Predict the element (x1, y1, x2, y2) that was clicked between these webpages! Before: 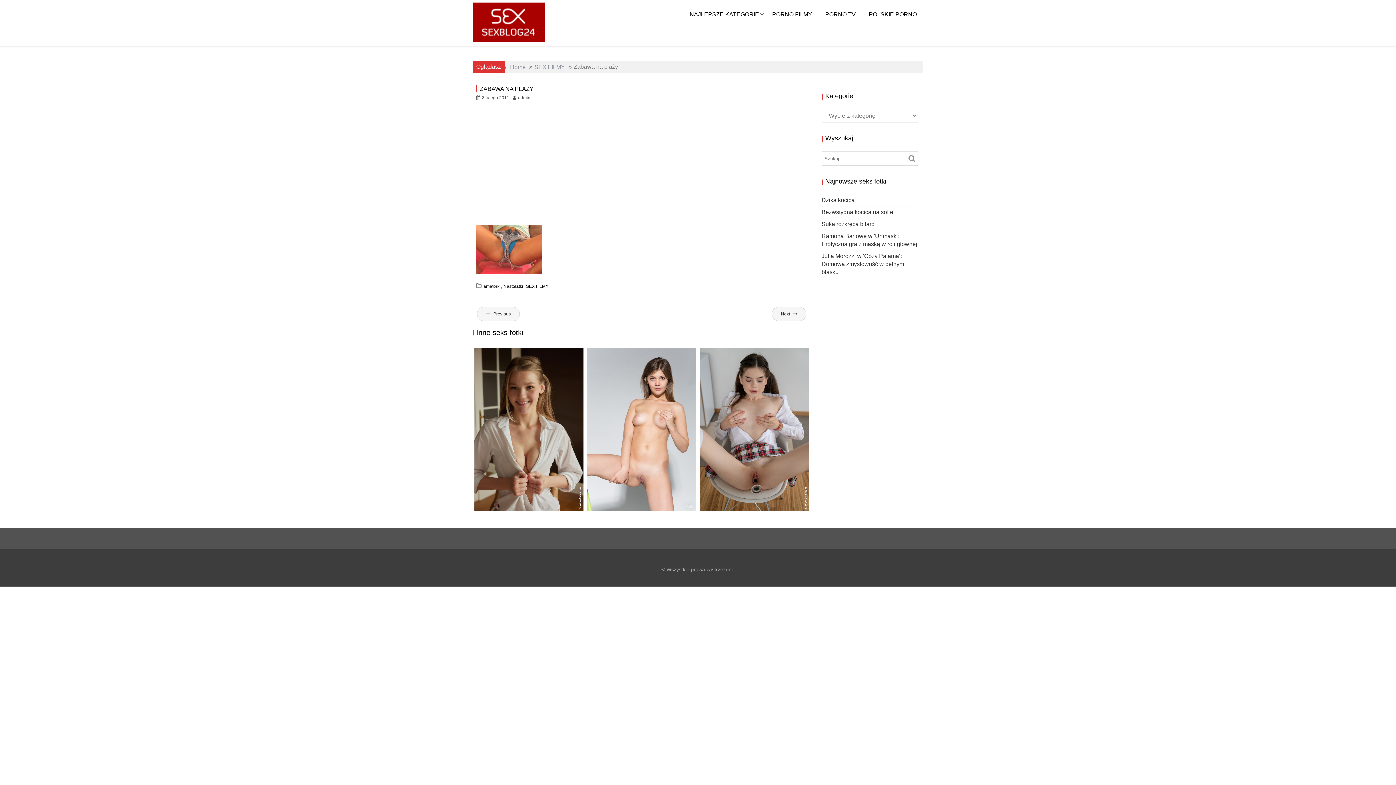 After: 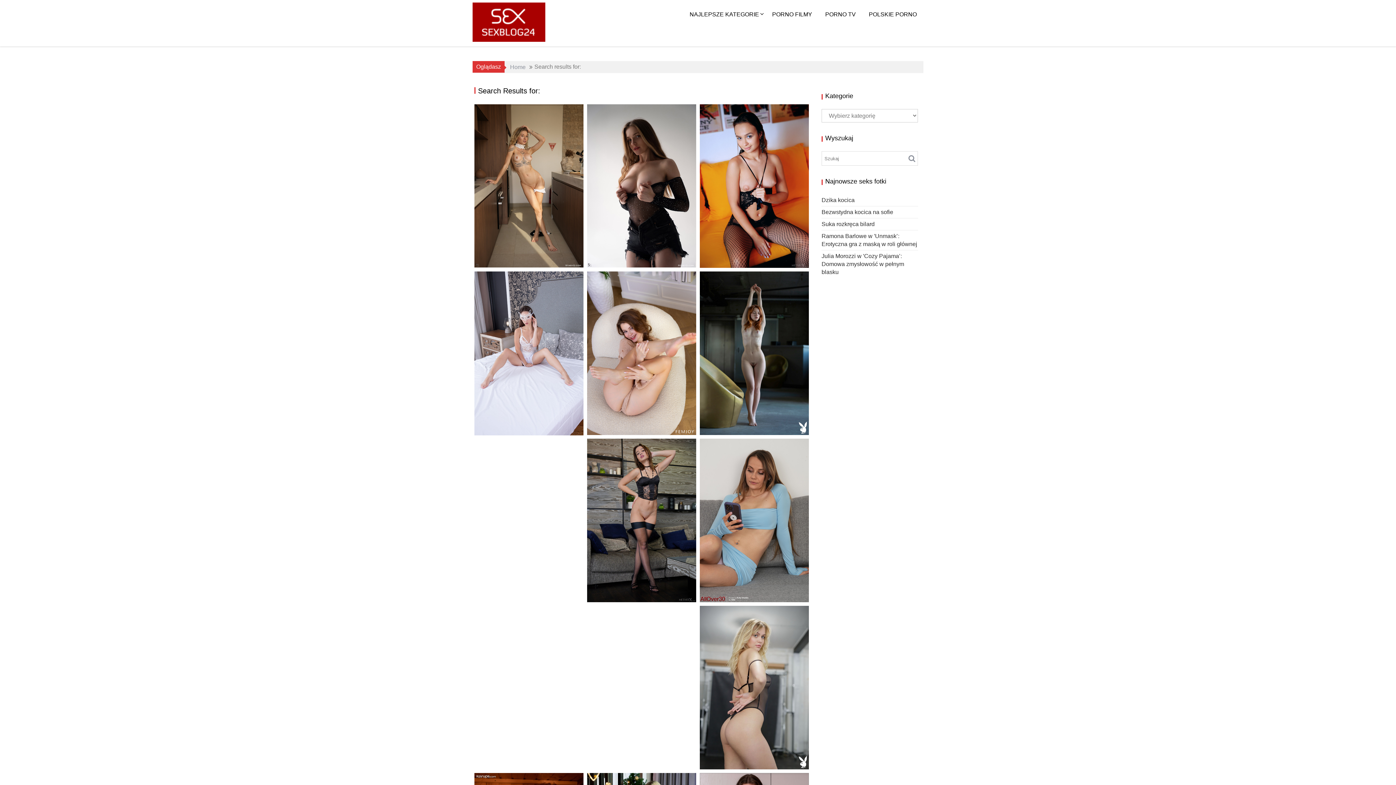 Action: bbox: (906, 153, 915, 162)